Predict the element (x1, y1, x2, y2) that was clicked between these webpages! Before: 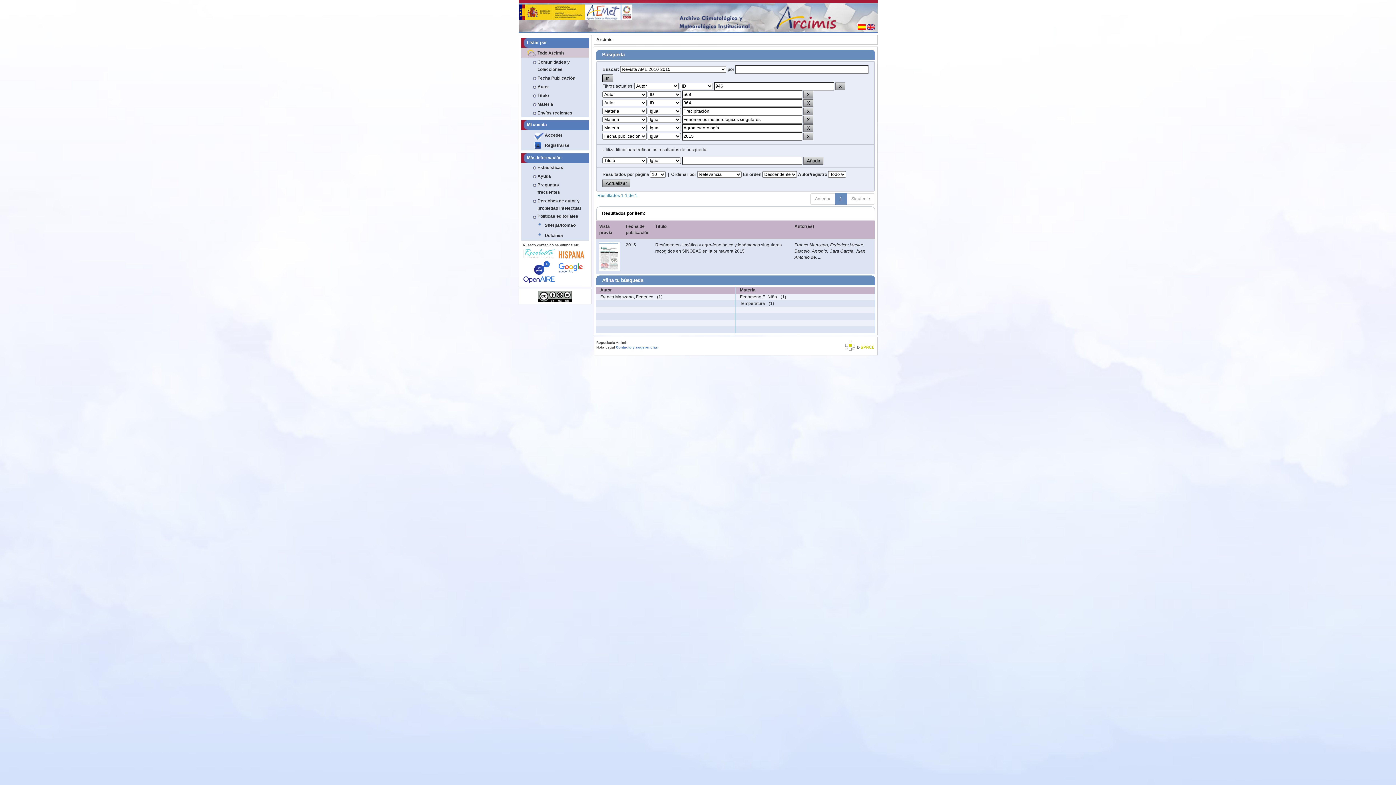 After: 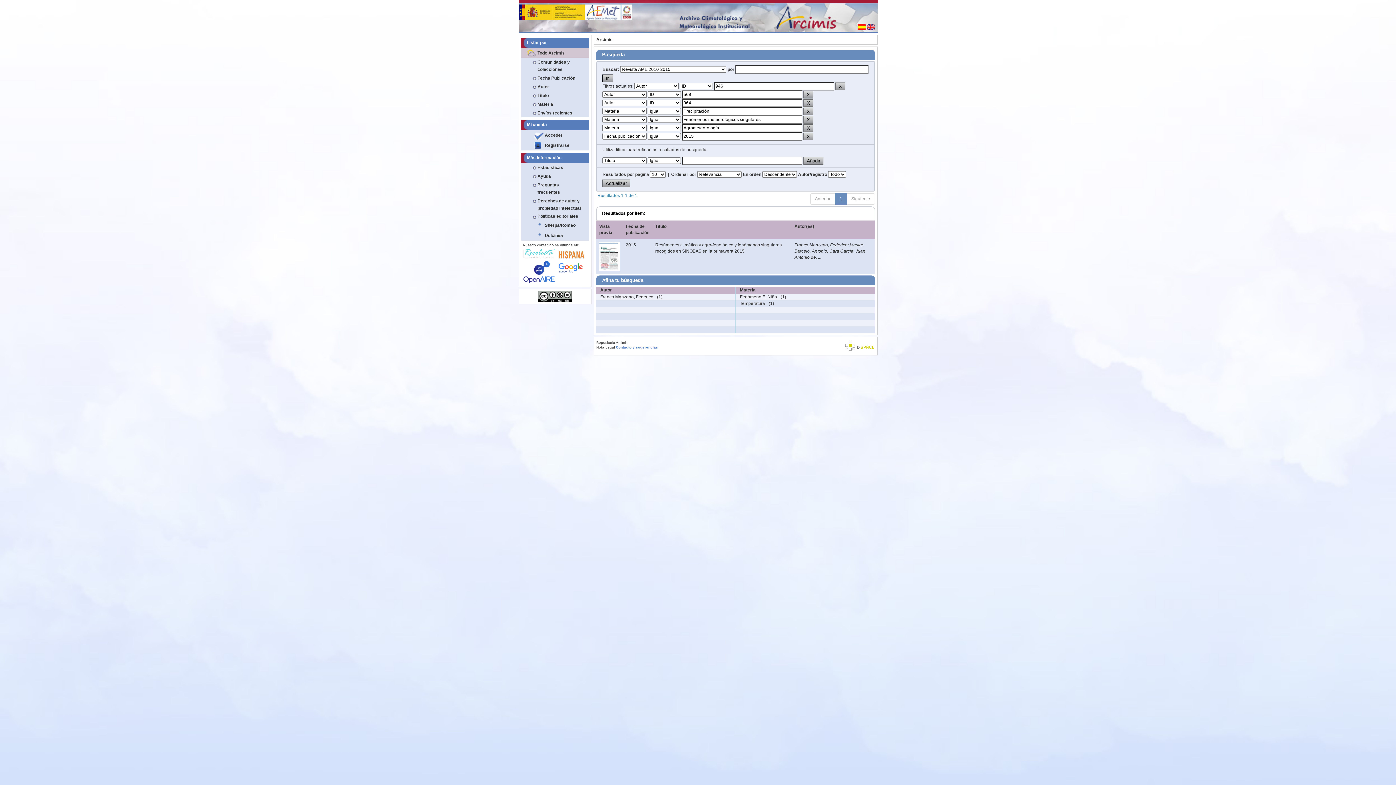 Action: bbox: (555, 248, 587, 261)